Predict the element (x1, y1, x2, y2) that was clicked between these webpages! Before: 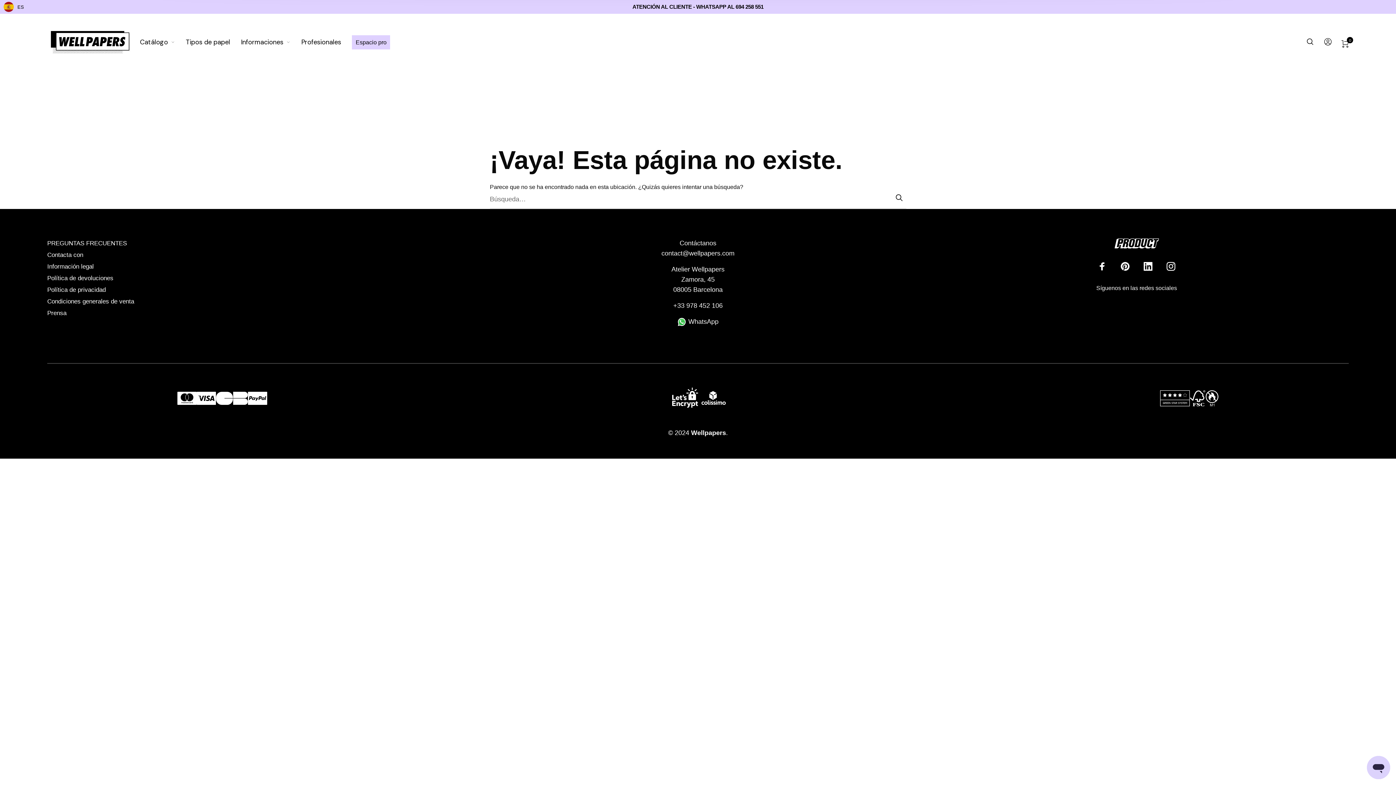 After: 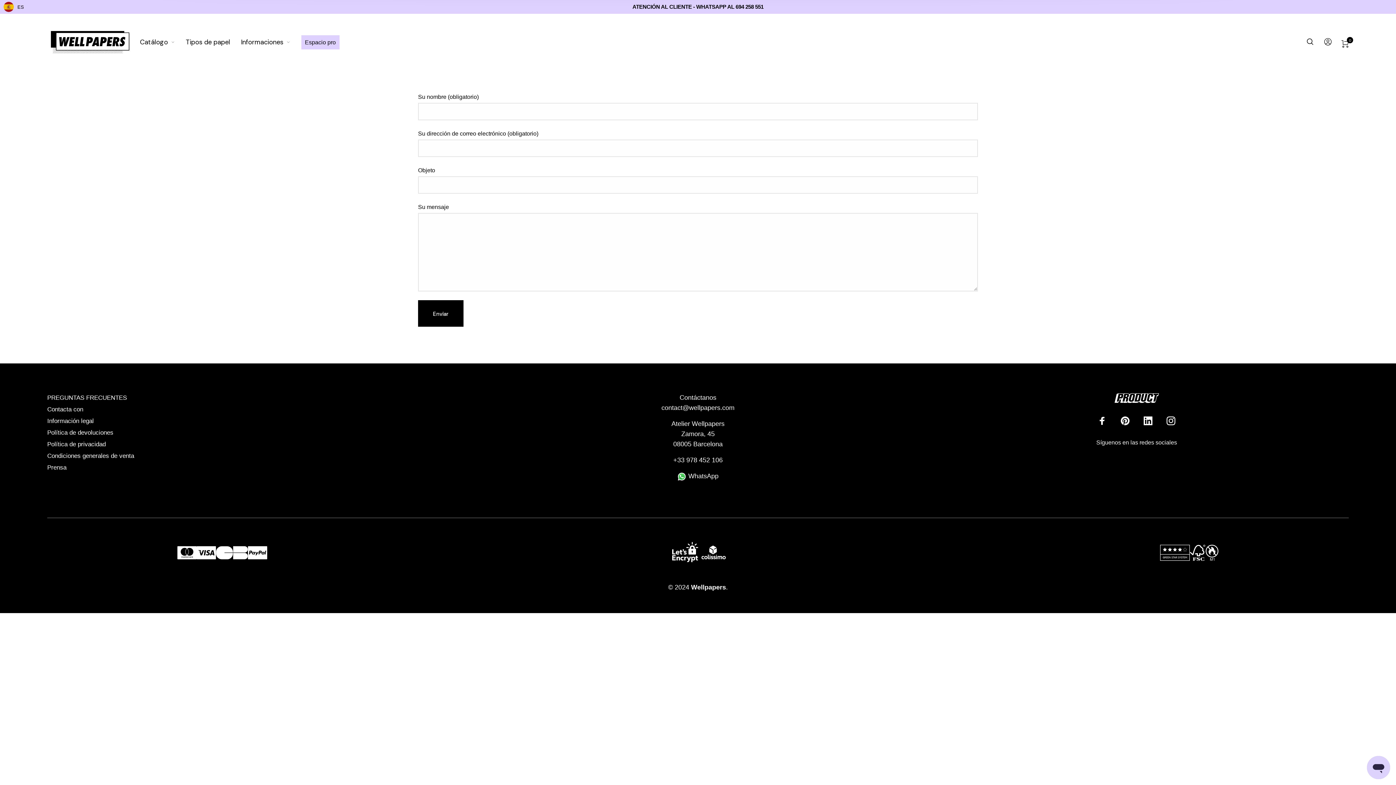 Action: label: Contacta con bbox: (47, 250, 83, 259)